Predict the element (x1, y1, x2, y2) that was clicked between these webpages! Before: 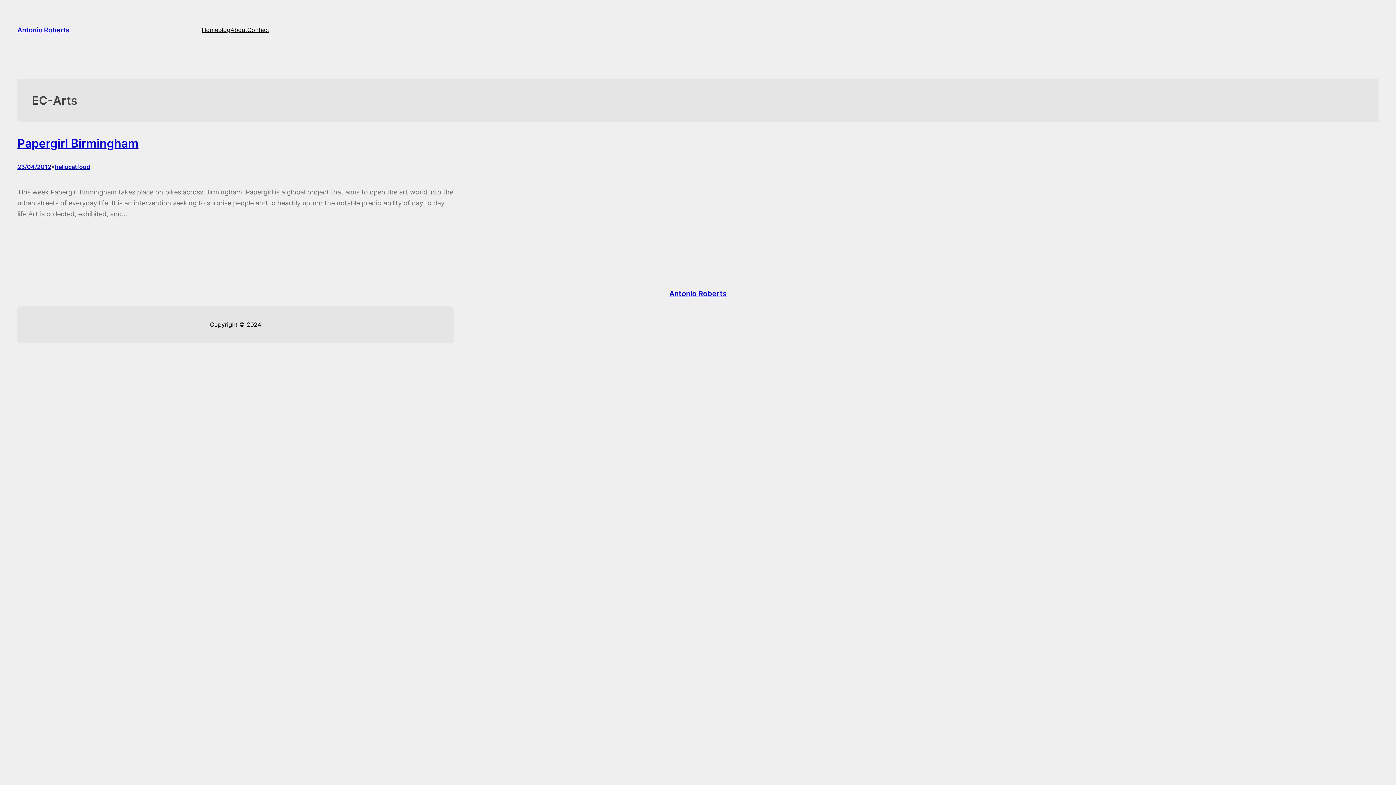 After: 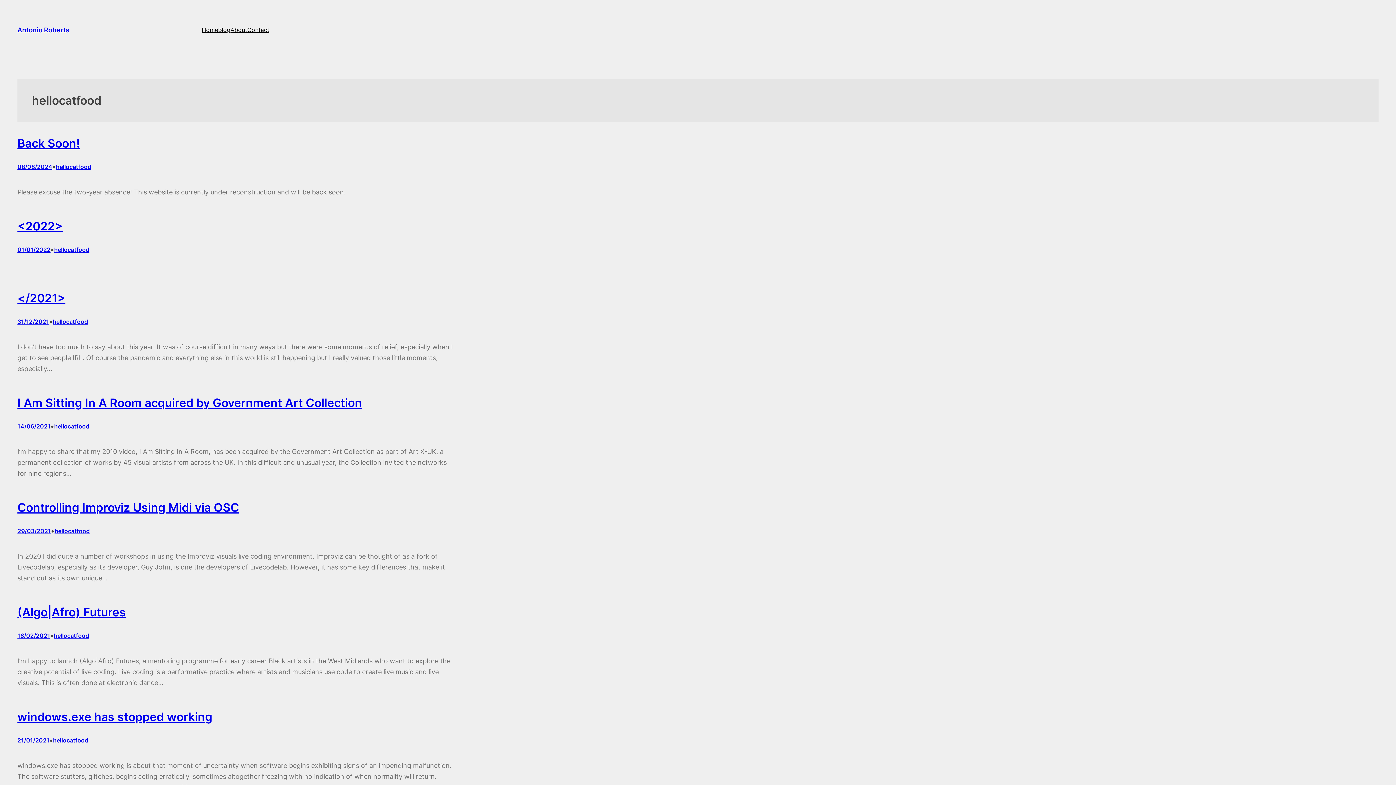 Action: label: hellocatfood bbox: (54, 163, 90, 170)